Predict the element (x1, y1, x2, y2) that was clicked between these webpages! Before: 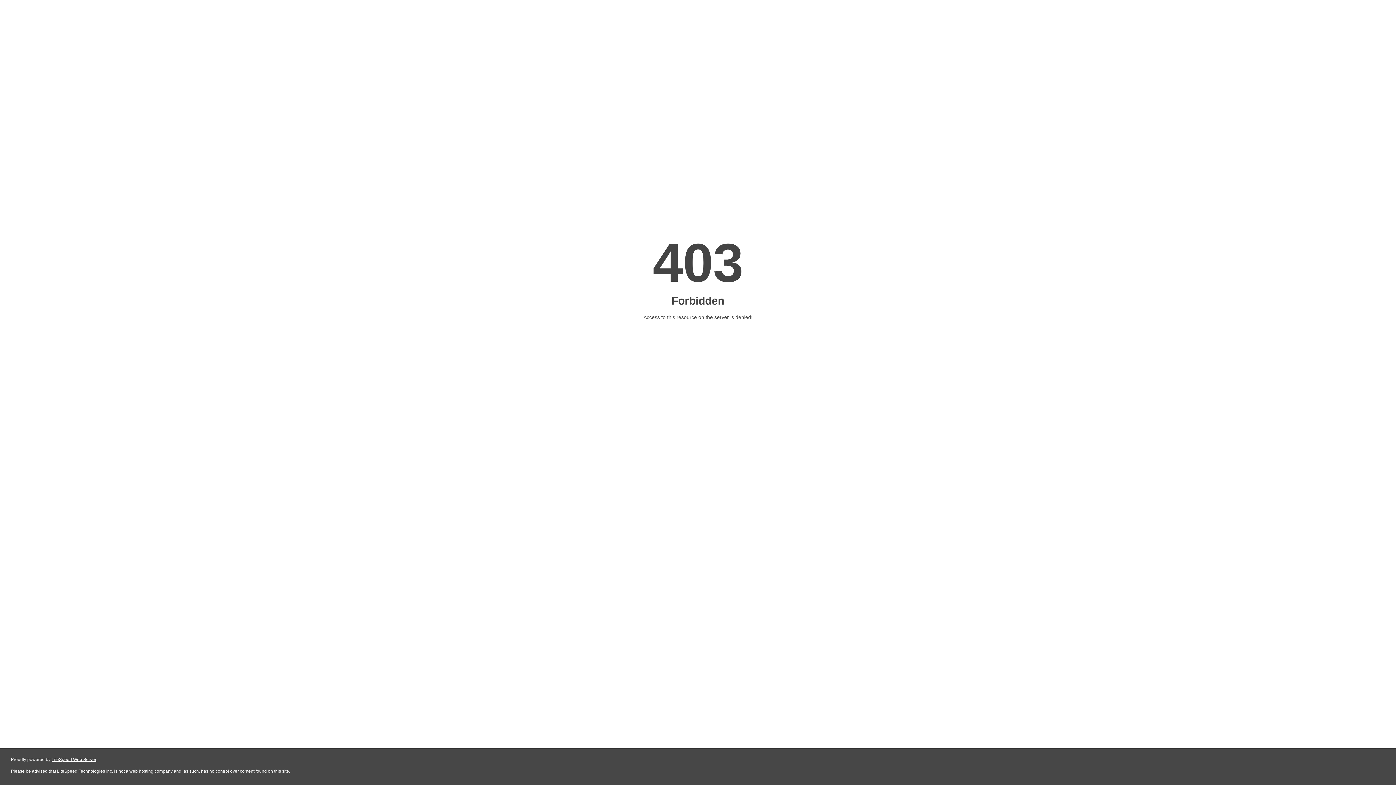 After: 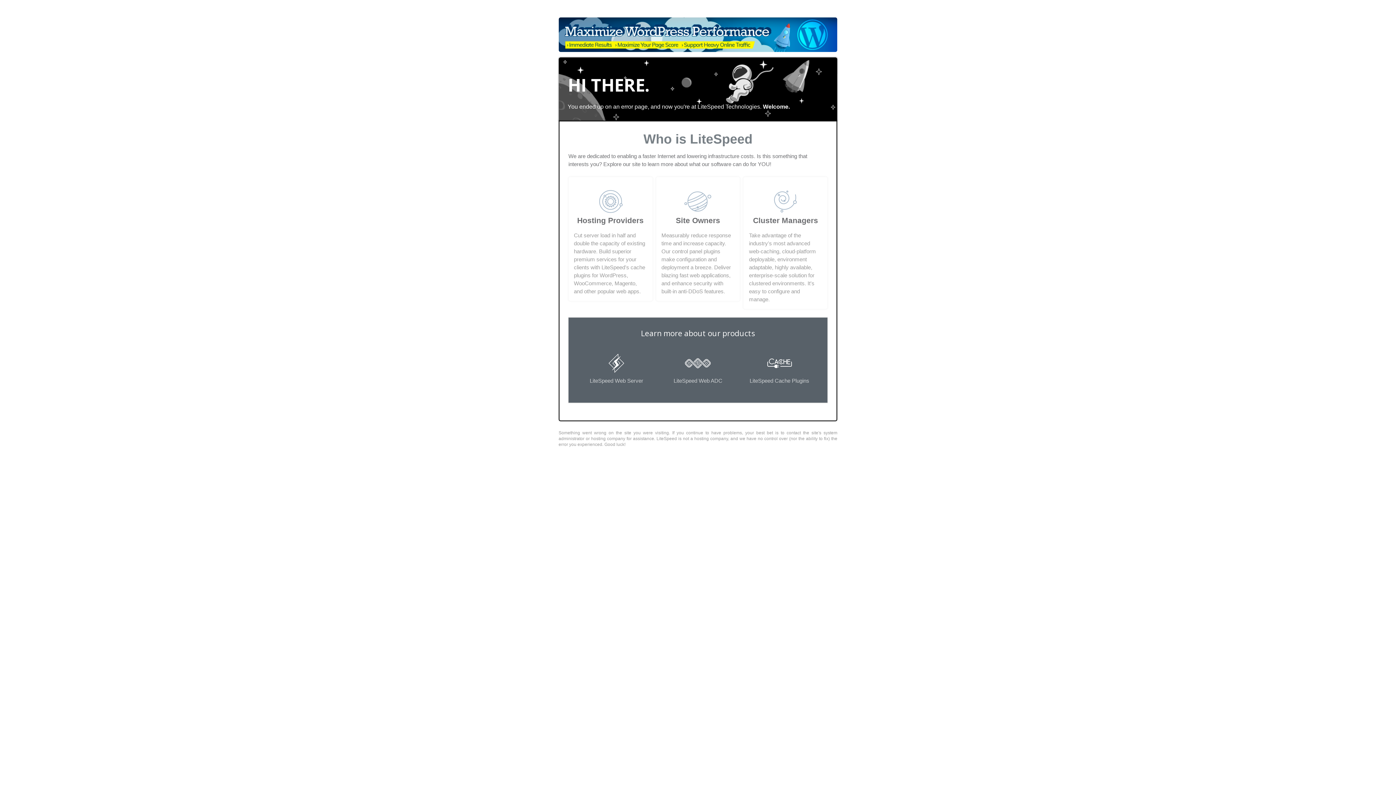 Action: bbox: (51, 757, 96, 762) label: LiteSpeed Web Server